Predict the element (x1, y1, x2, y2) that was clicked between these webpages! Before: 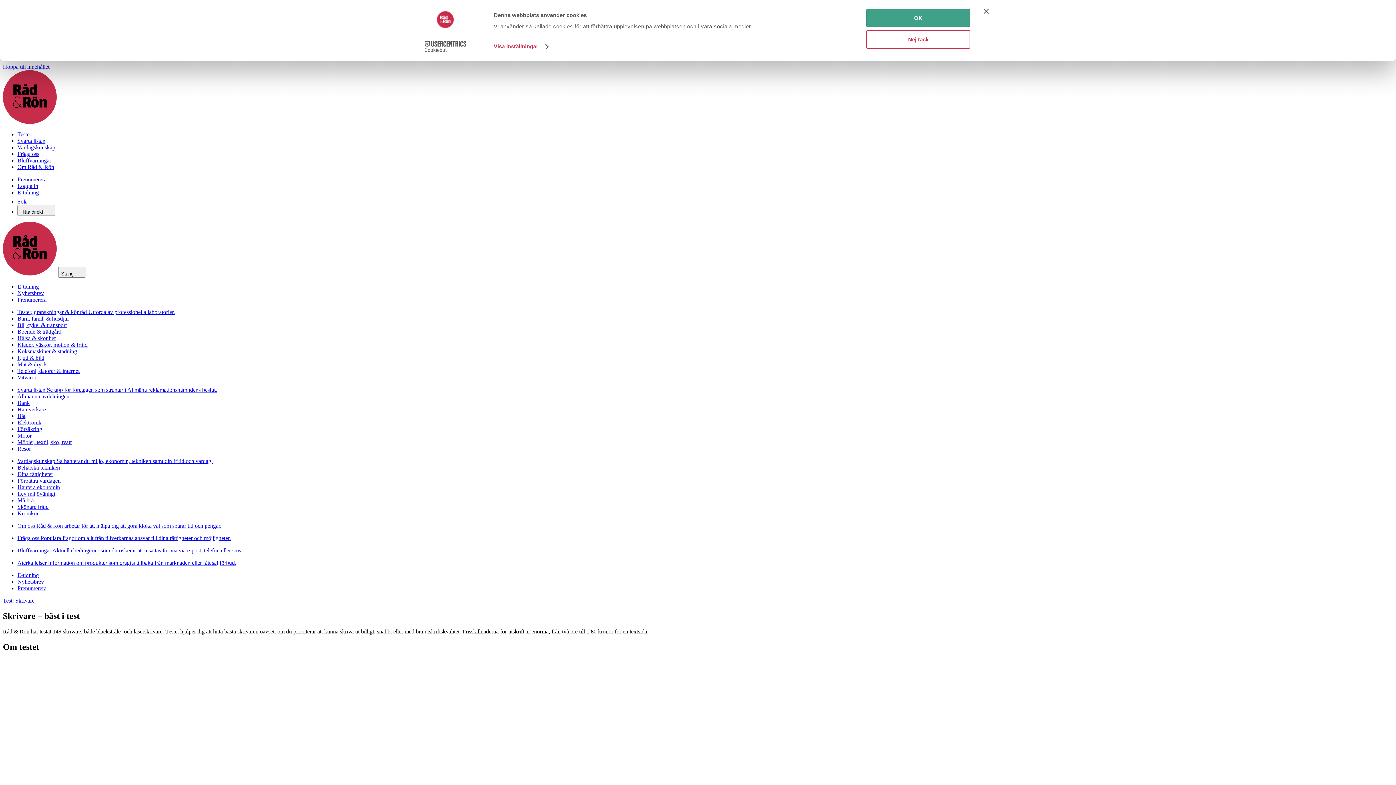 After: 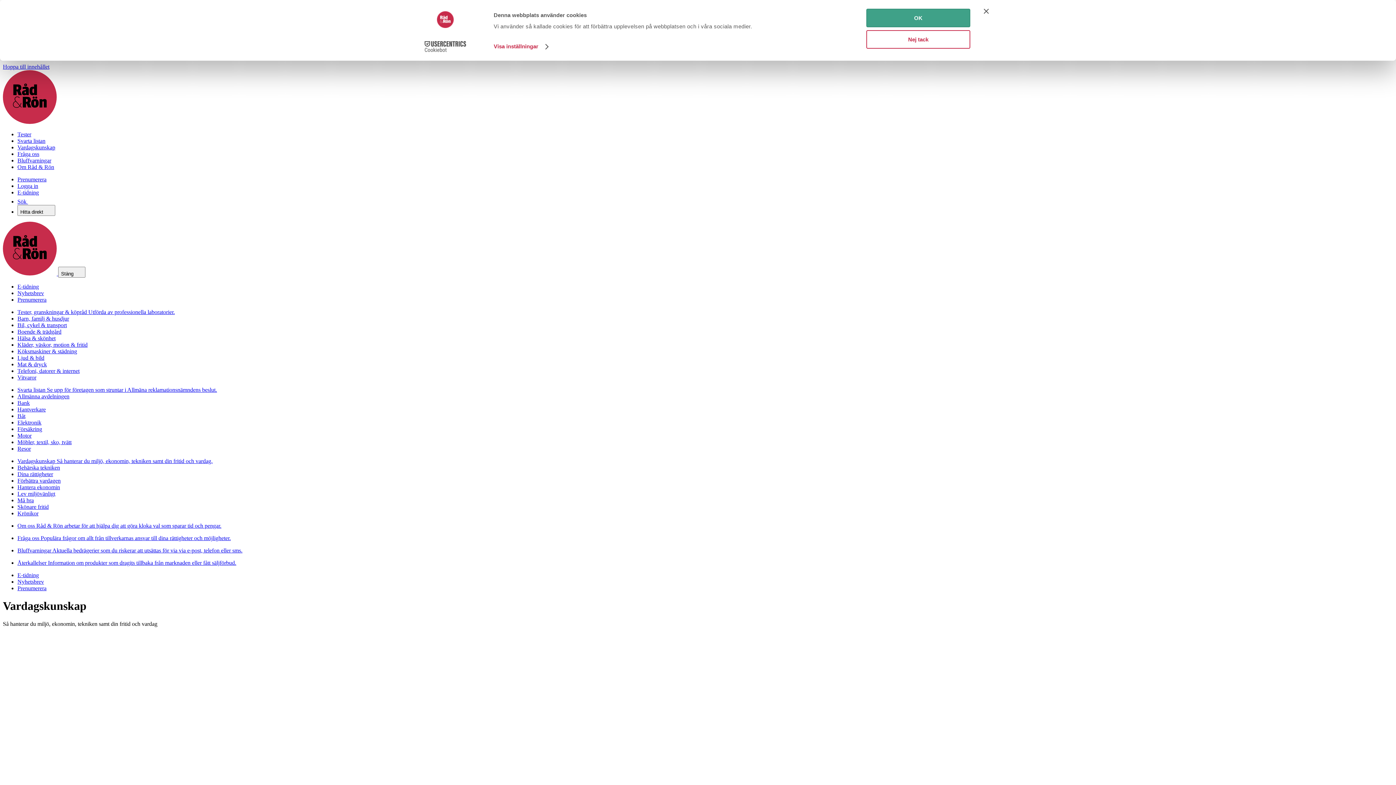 Action: label: Vardagskunskap bbox: (17, 144, 55, 150)